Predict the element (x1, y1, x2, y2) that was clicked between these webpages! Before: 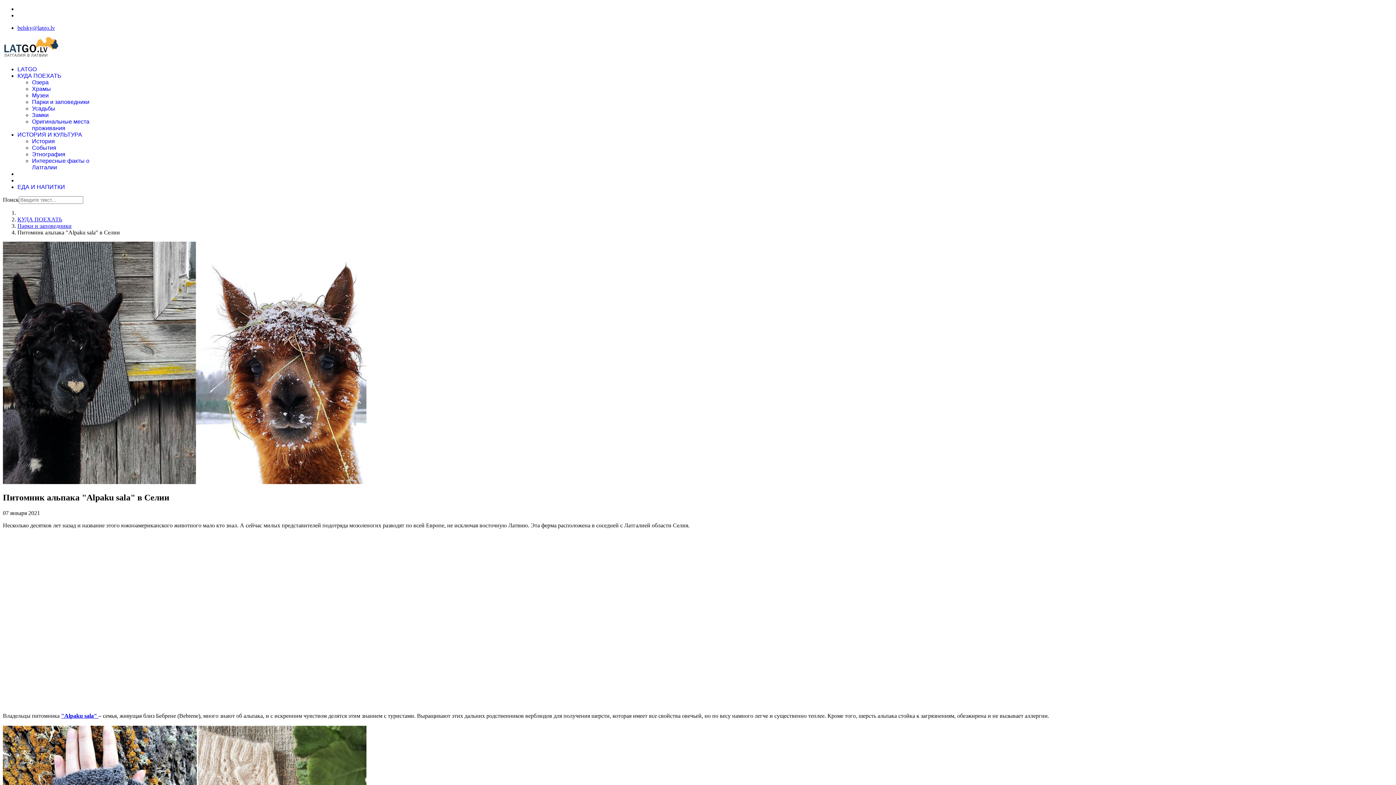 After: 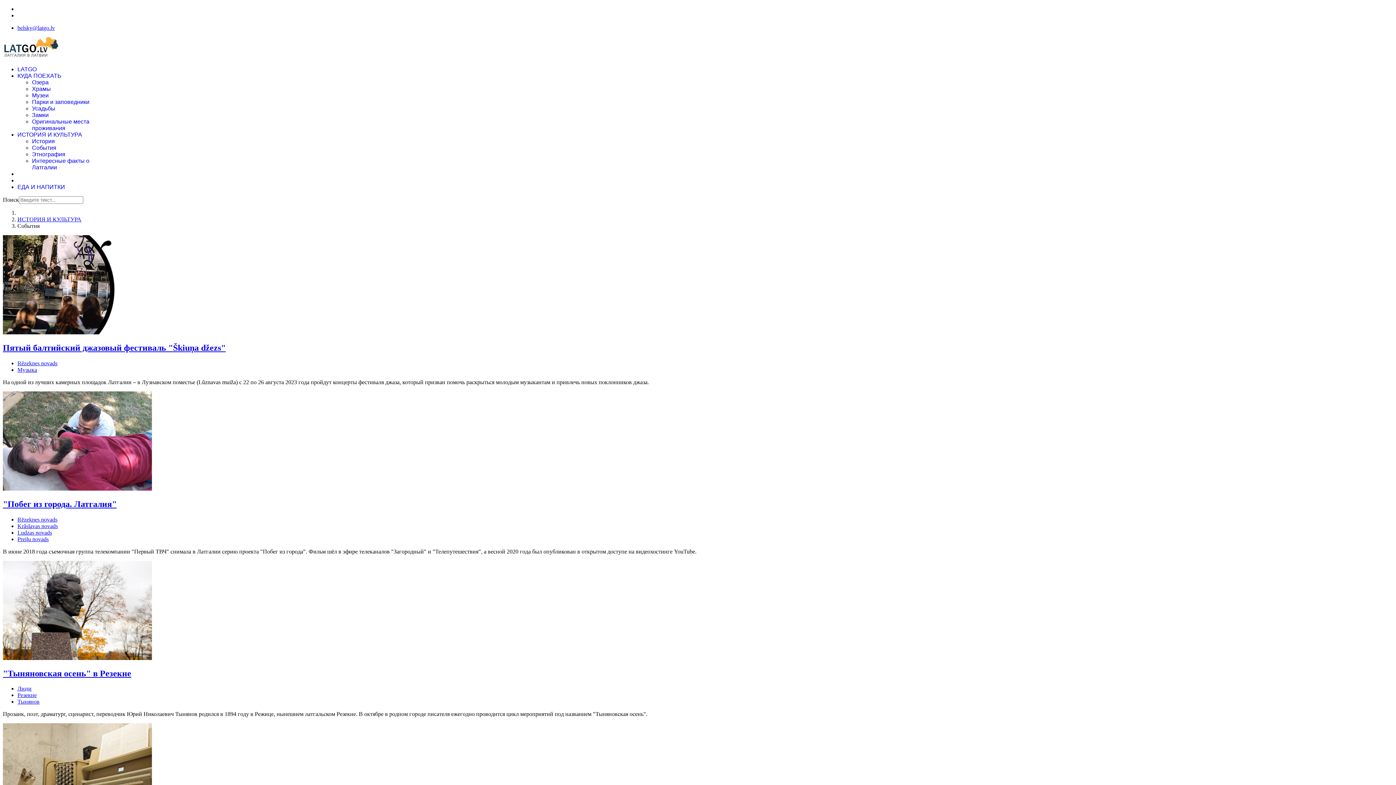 Action: label: События bbox: (32, 144, 56, 150)